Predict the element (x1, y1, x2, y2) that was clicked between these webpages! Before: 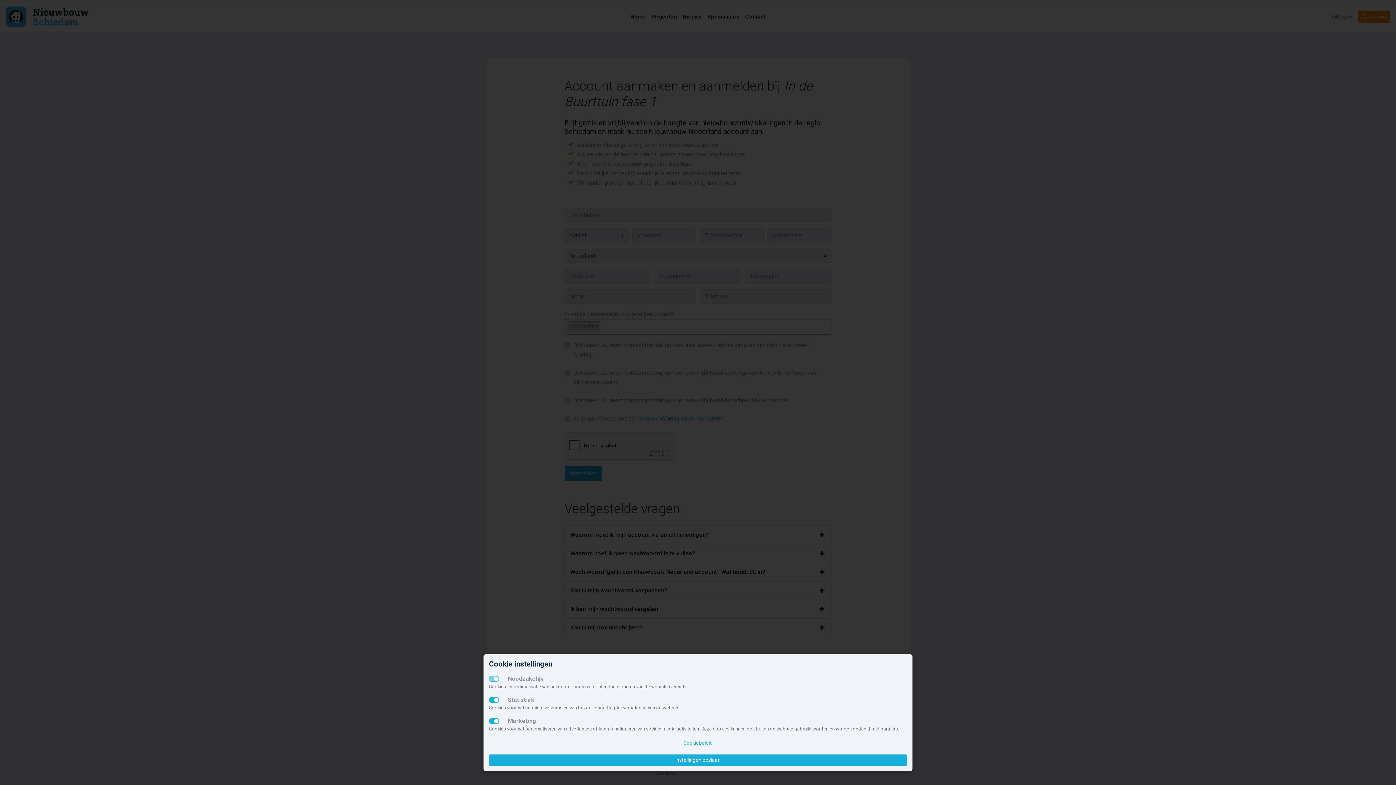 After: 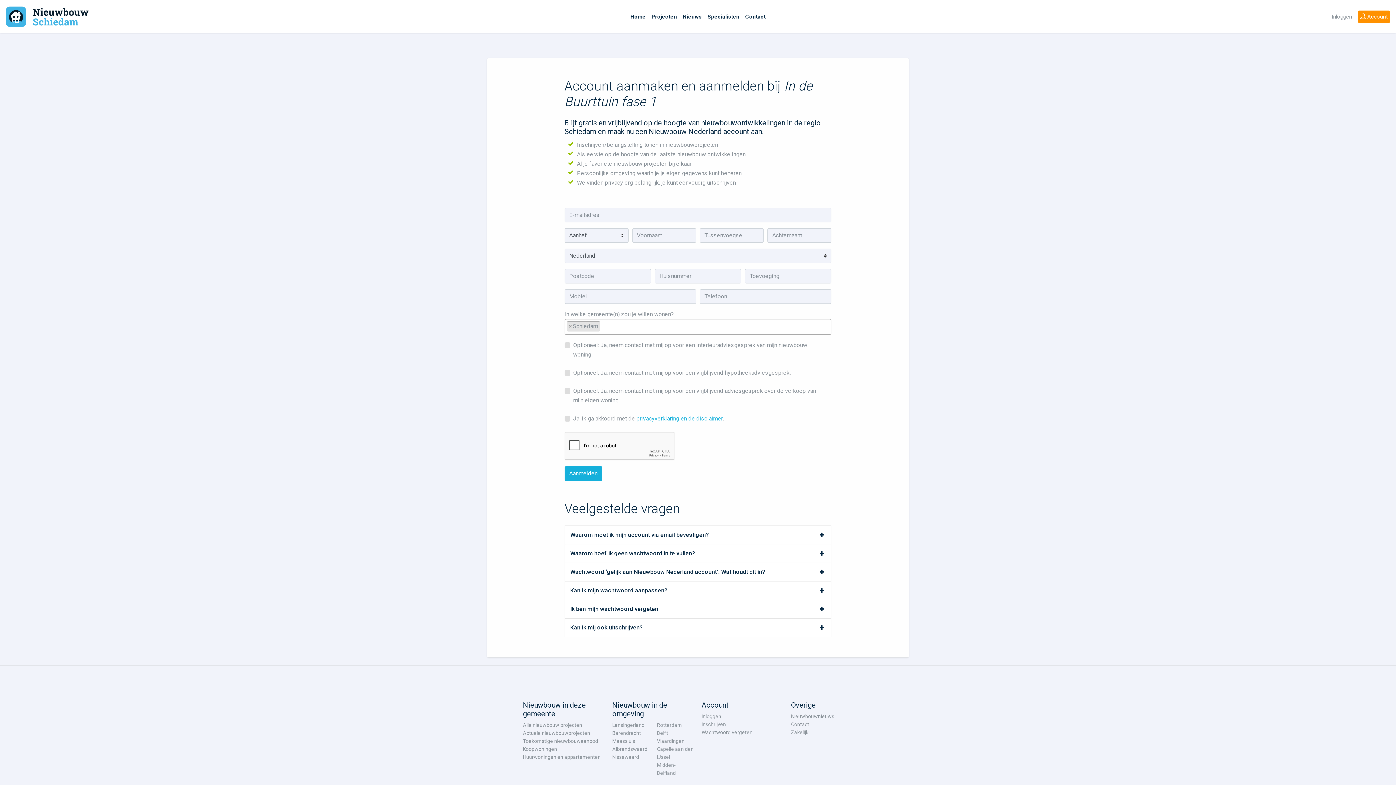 Action: label: Instellingen opslaan bbox: (489, 754, 907, 766)